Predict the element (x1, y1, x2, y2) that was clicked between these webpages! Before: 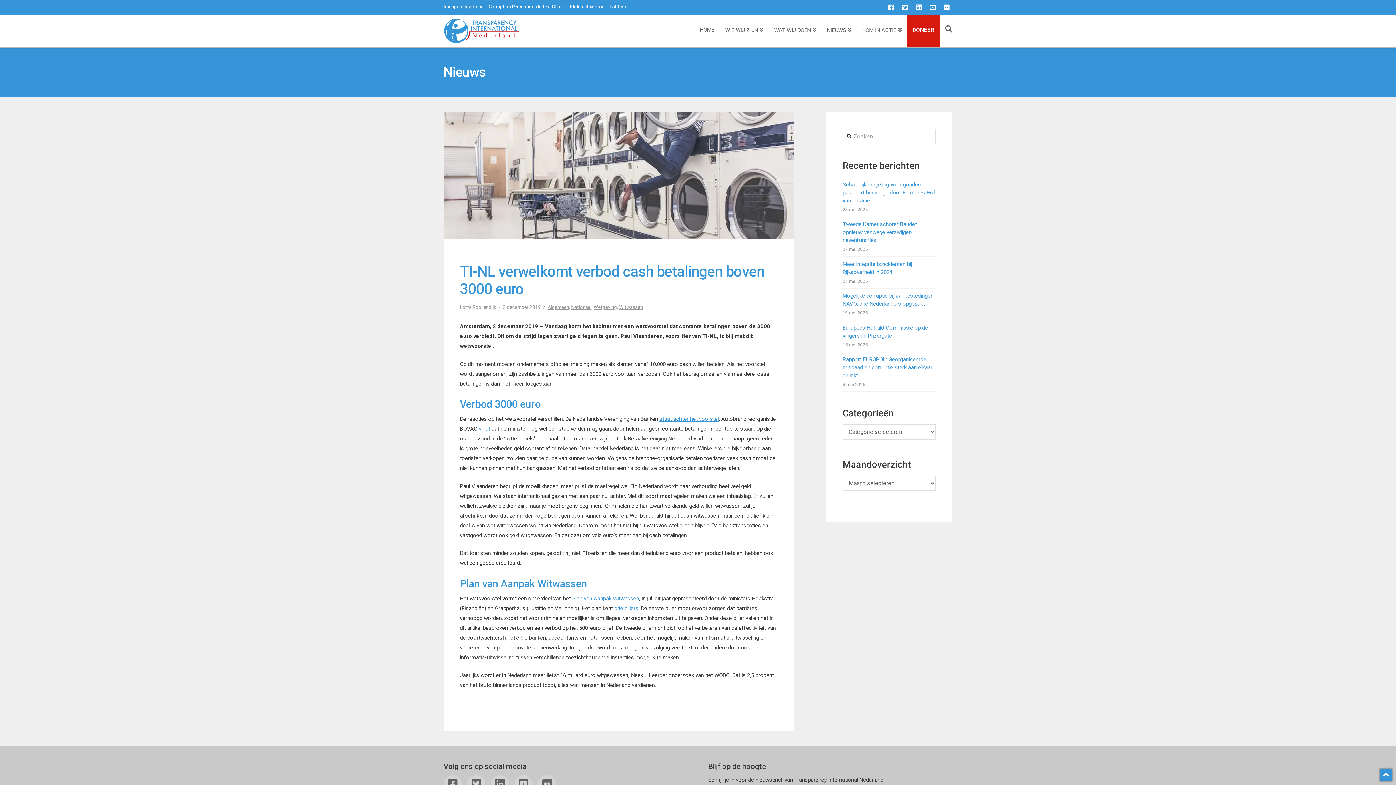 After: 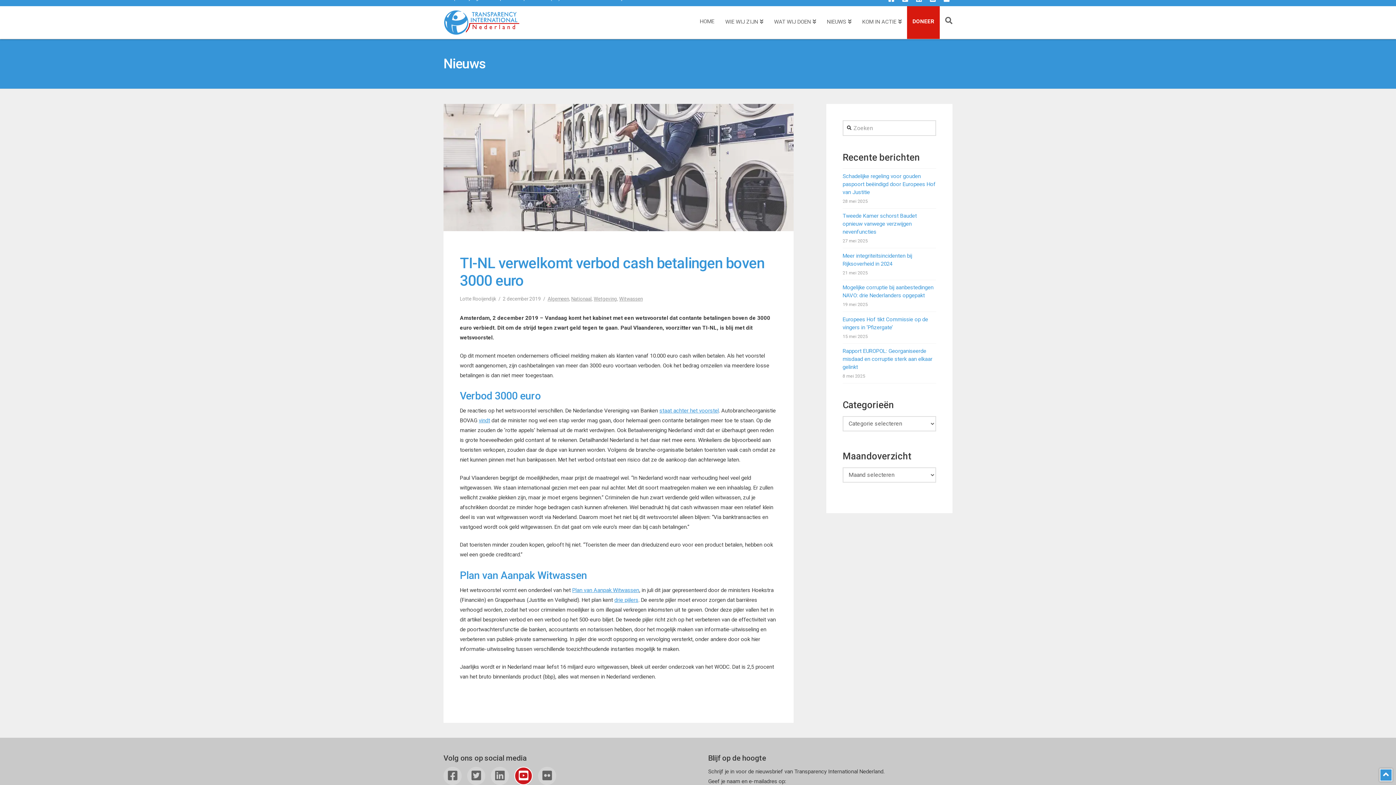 Action: bbox: (514, 775, 532, 793)